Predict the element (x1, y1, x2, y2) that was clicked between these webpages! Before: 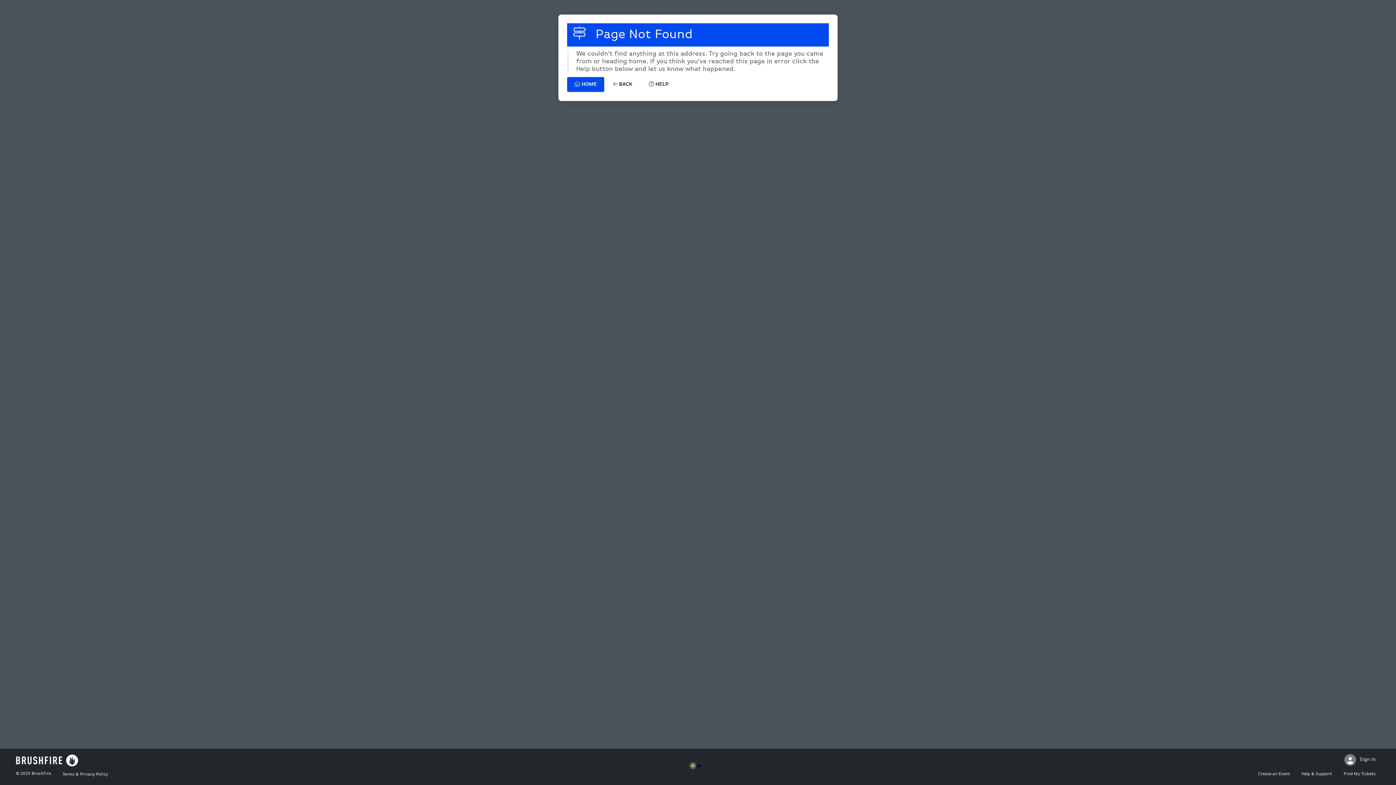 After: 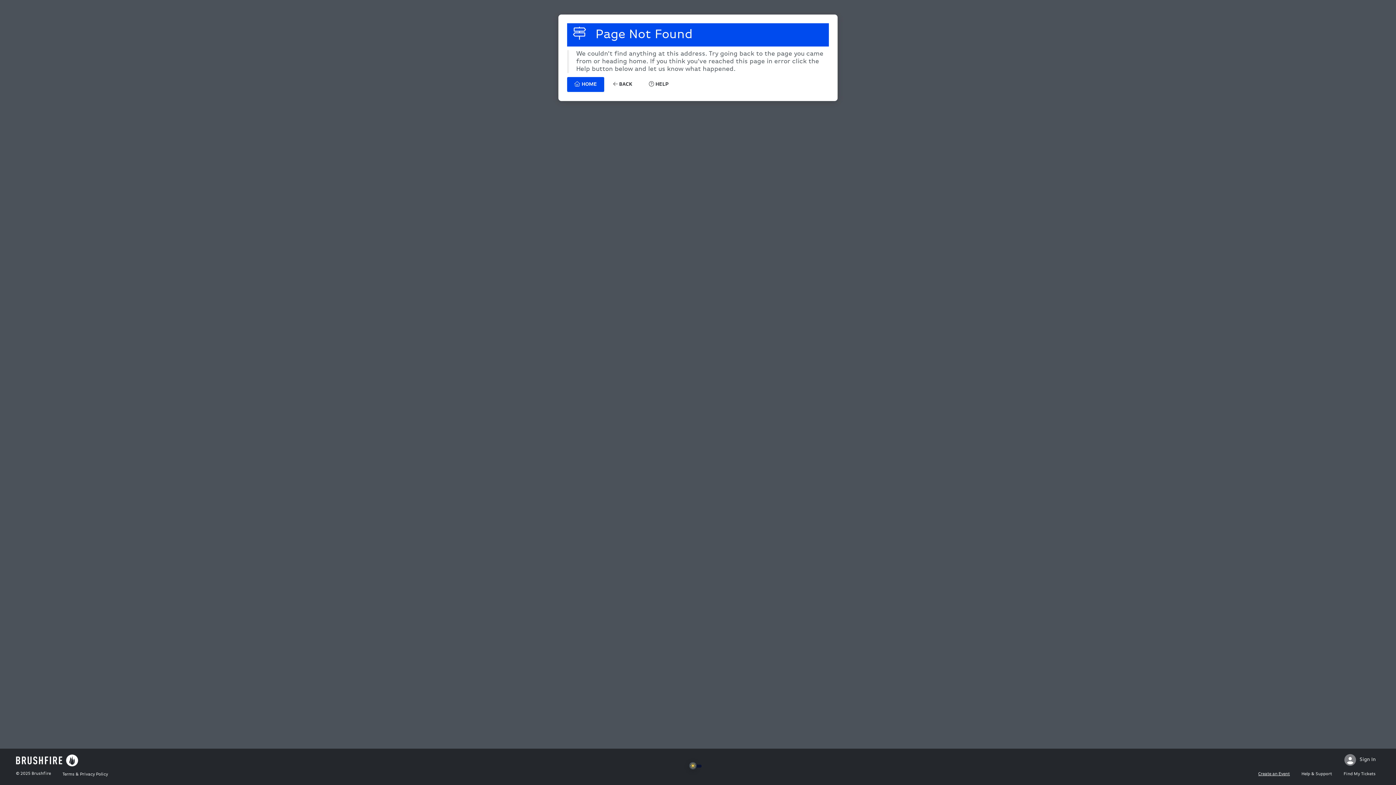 Action: bbox: (1258, 769, 1290, 785) label: Create an Event